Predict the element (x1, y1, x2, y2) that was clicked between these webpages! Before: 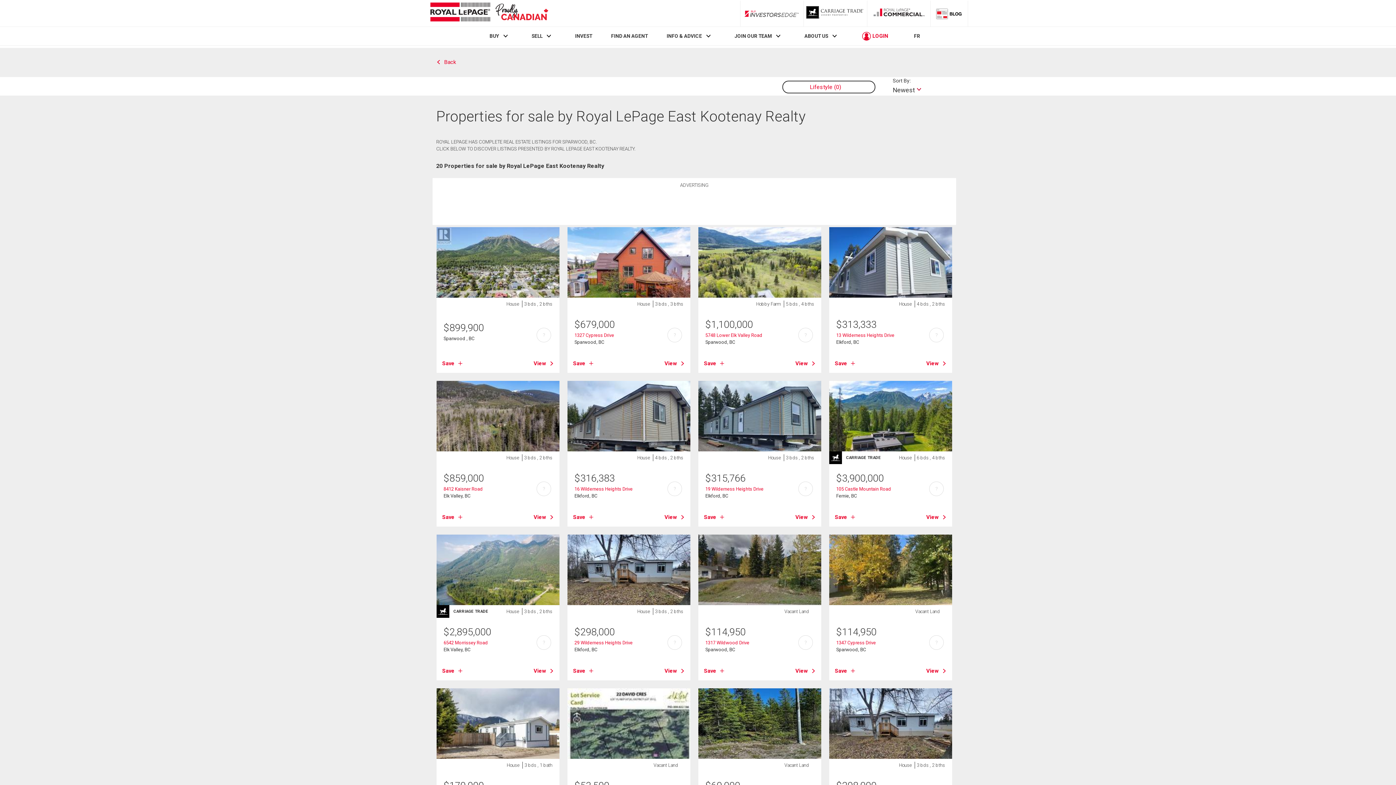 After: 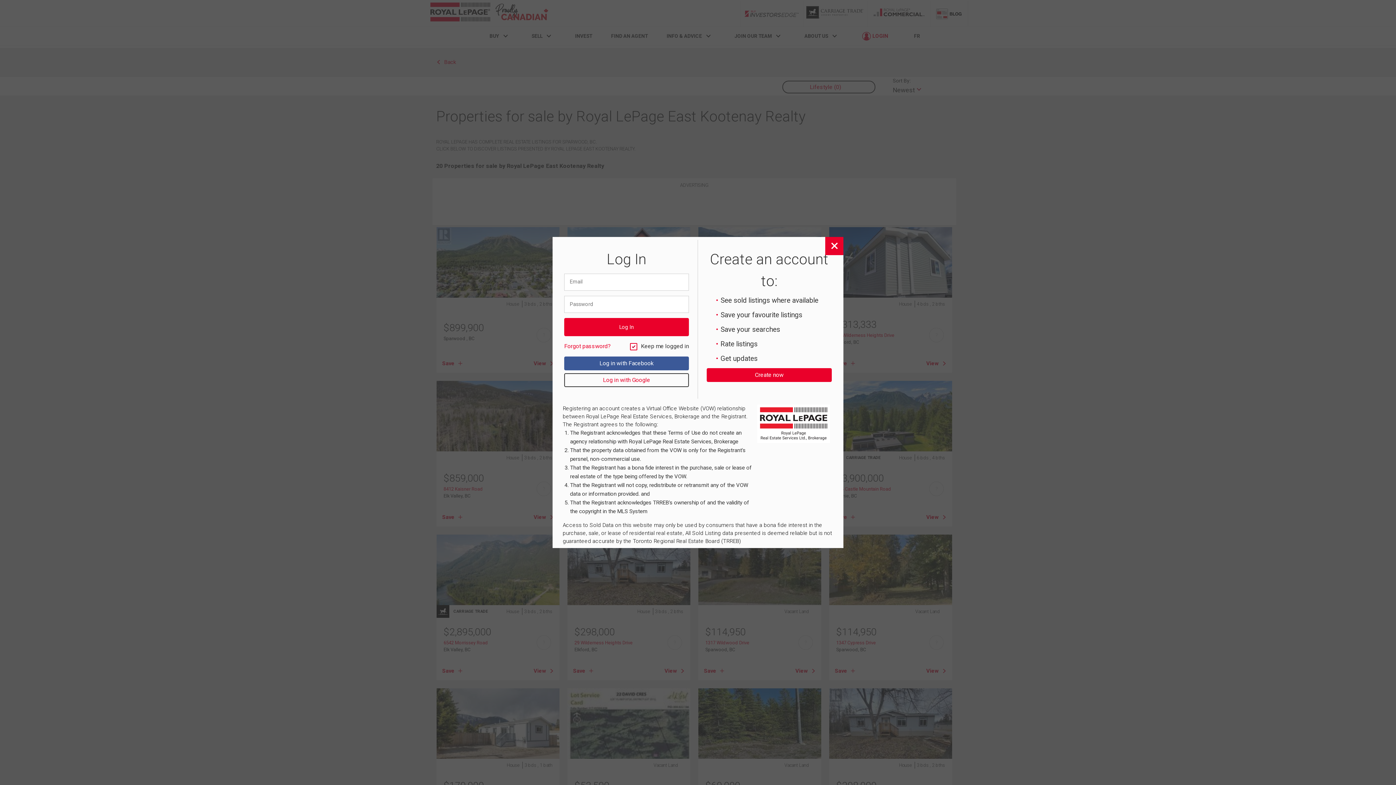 Action: label: Save bbox: (442, 359, 462, 367)